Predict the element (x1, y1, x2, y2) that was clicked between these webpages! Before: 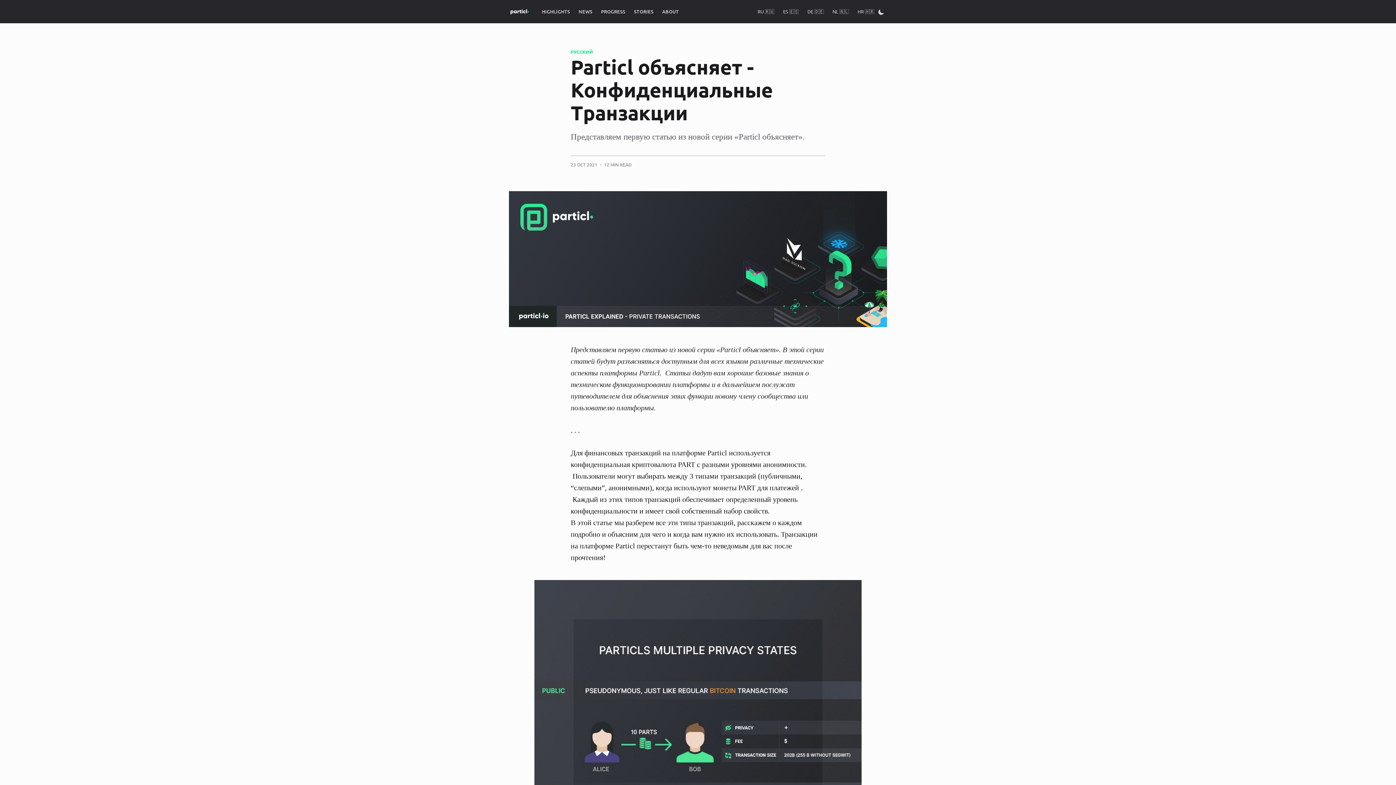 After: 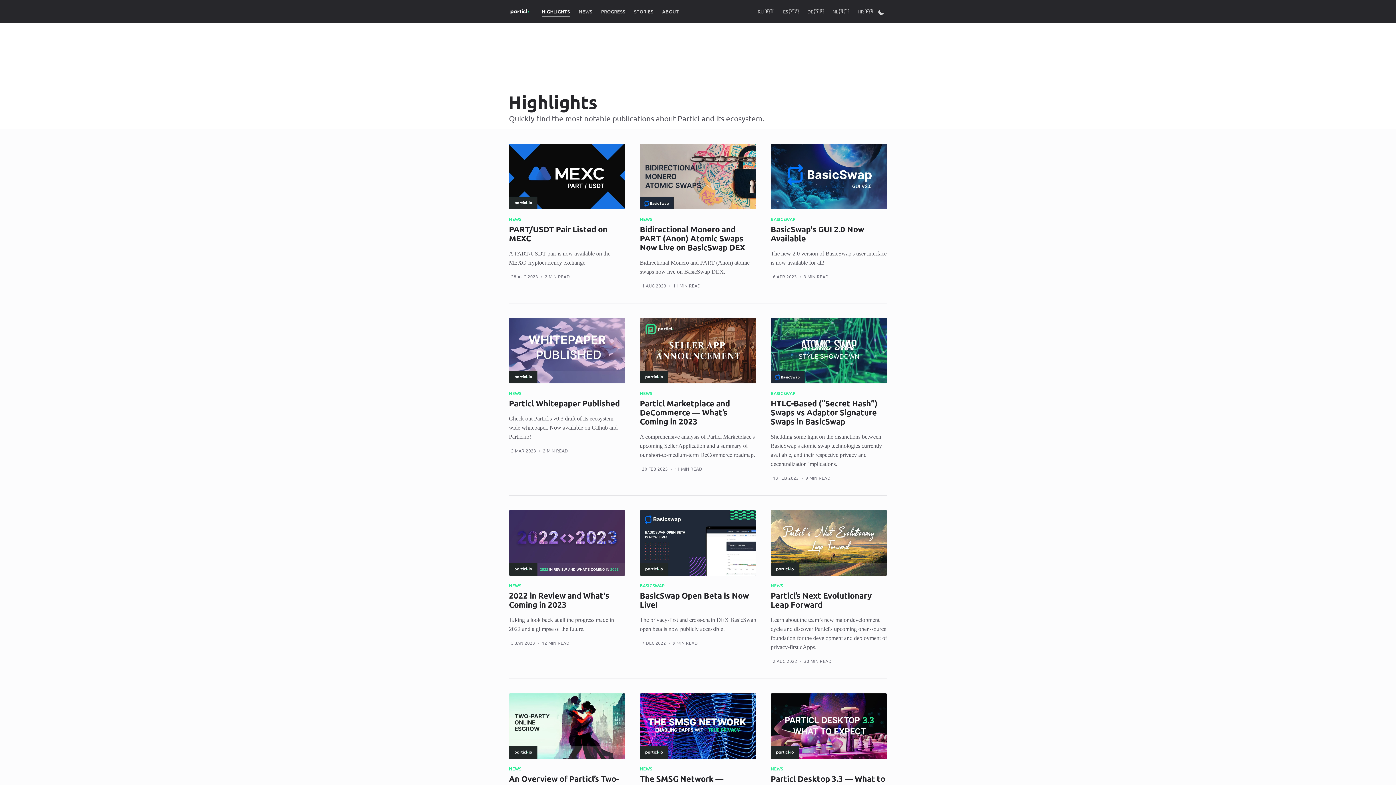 Action: label: HIGHLIGHTS bbox: (537, 3, 574, 19)